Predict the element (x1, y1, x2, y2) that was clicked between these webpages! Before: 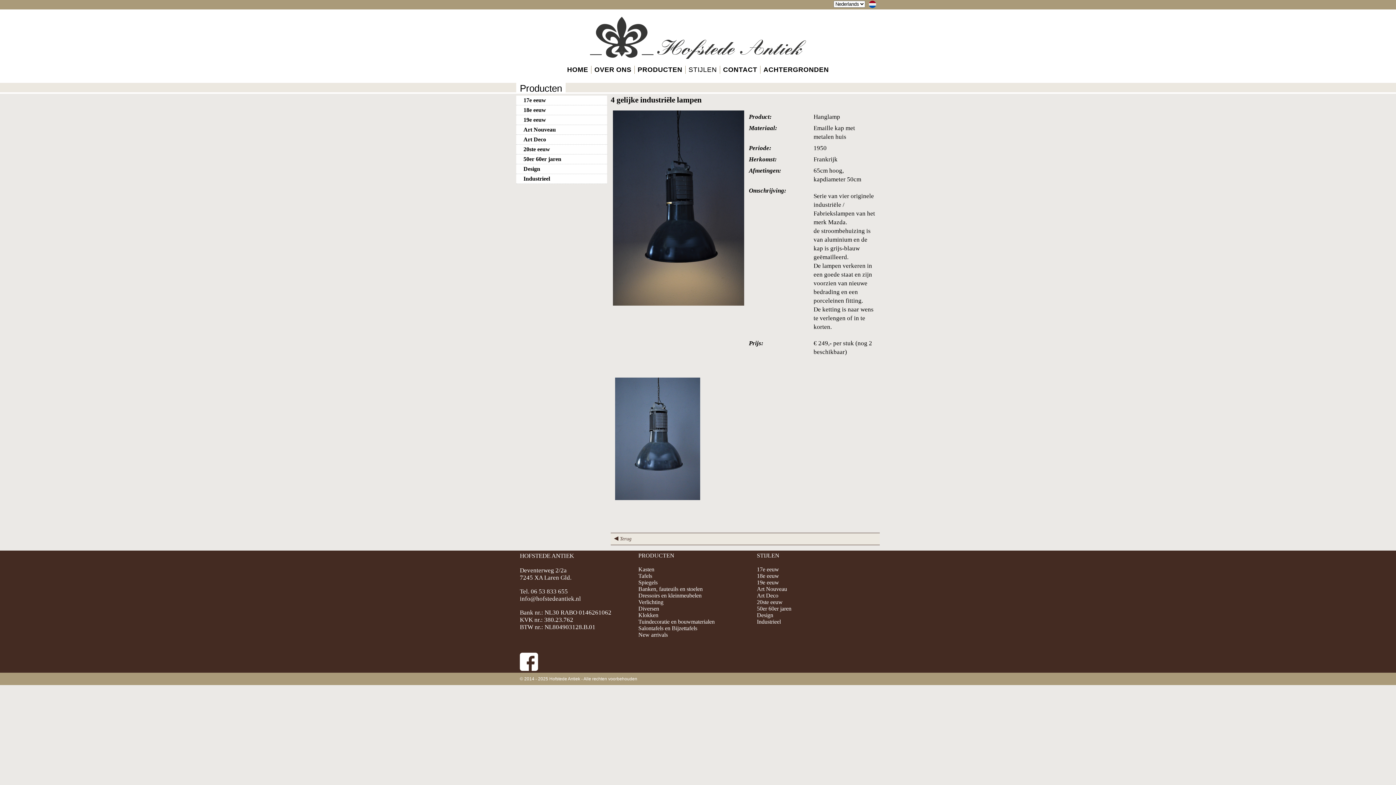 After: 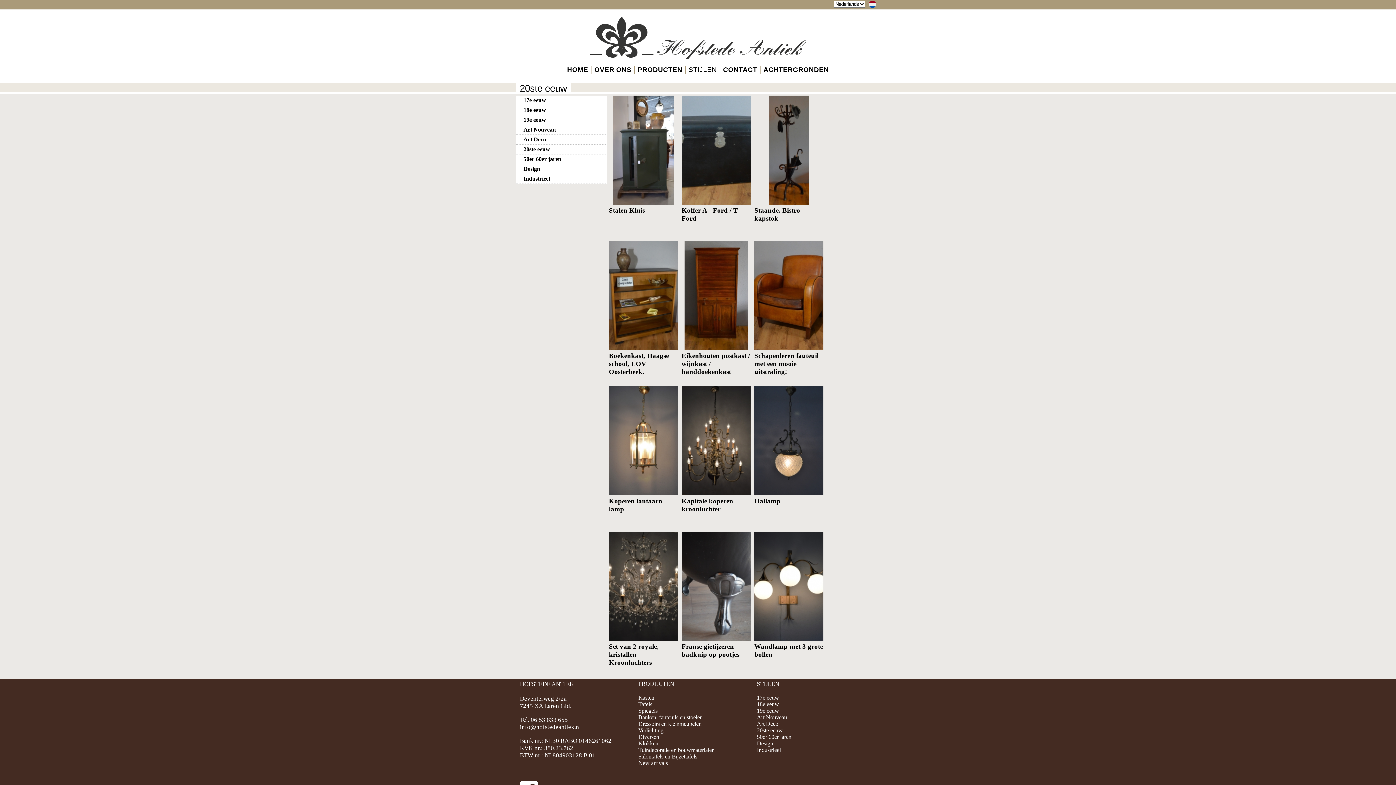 Action: label: 20ste eeuw bbox: (757, 599, 875, 605)